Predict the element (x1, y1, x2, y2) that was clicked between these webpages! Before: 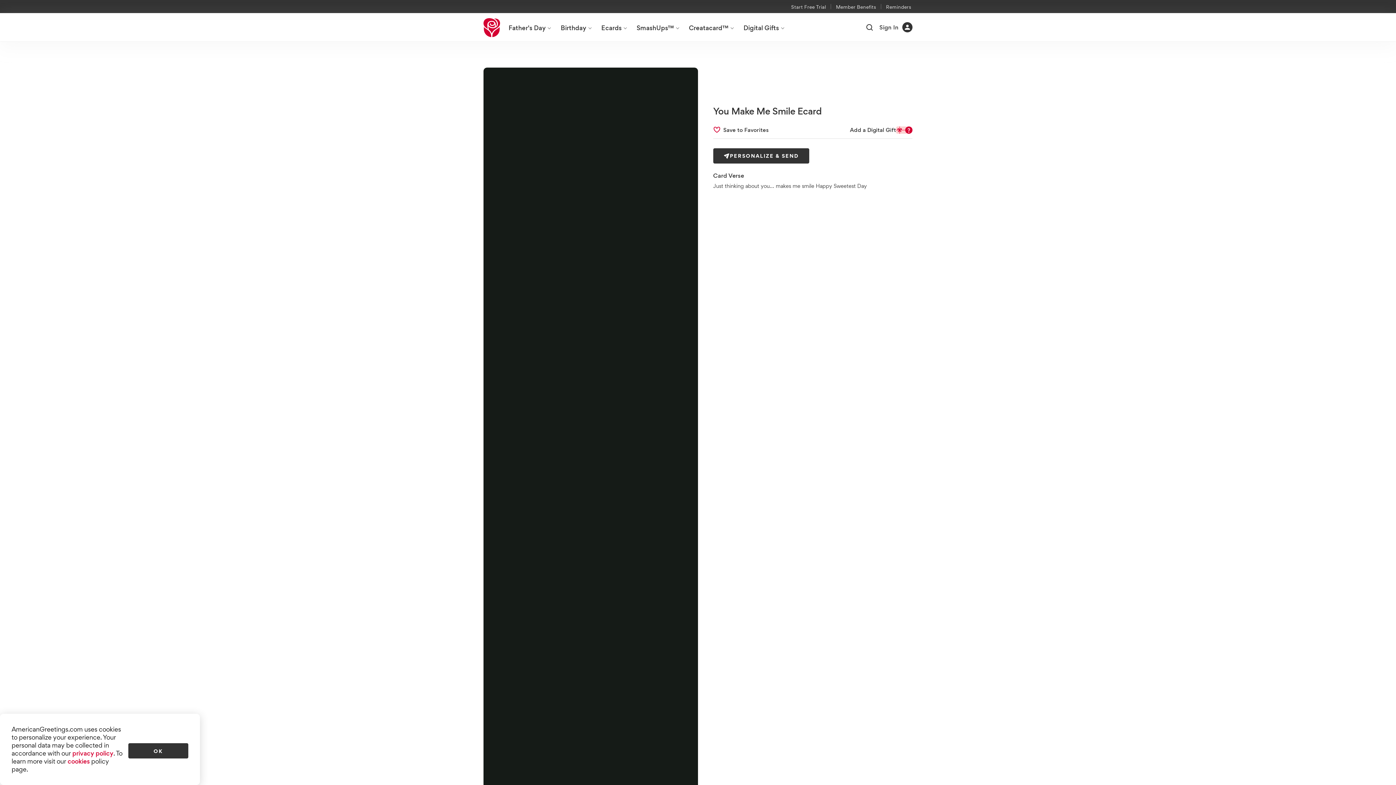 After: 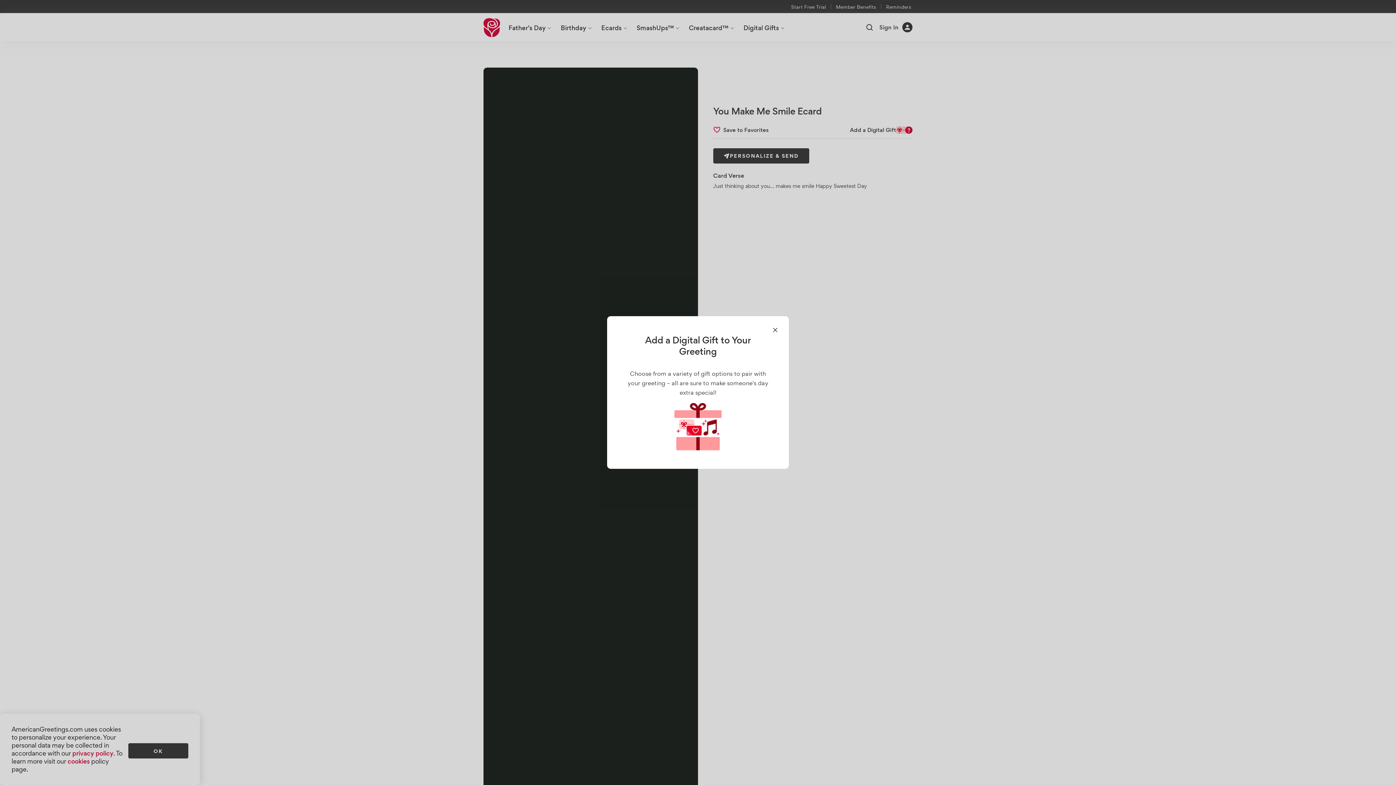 Action: label: click to view details about adding a digital gift bbox: (905, 126, 912, 133)